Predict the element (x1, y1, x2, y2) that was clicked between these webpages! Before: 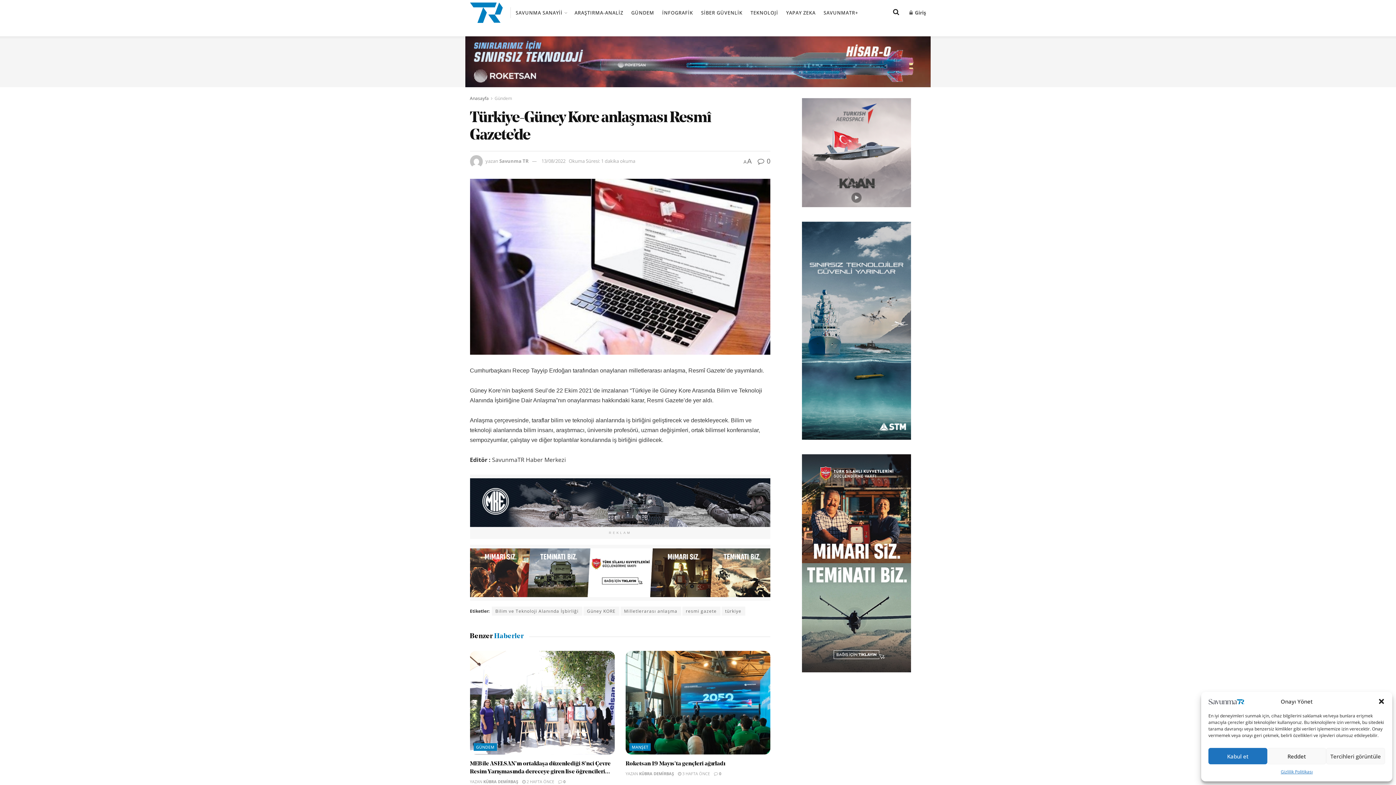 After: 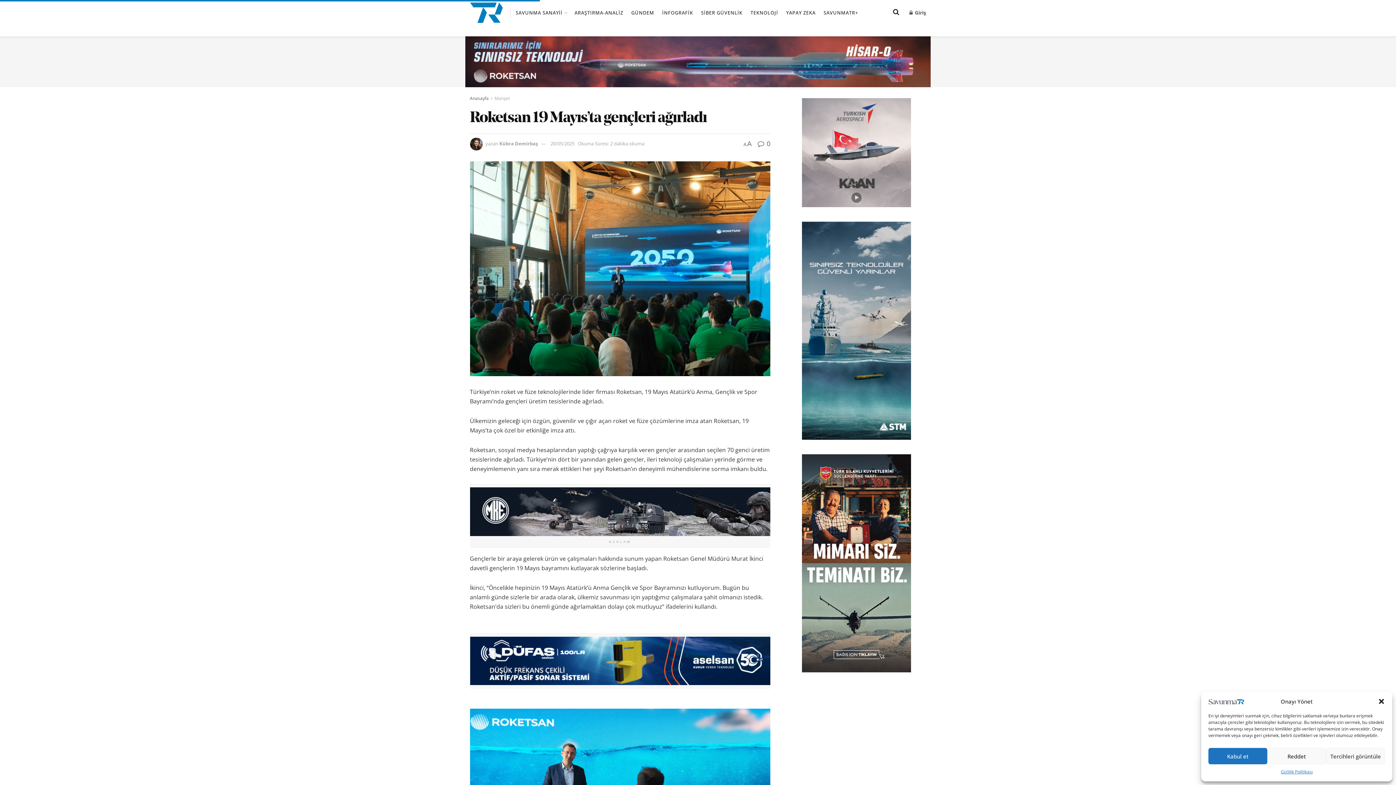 Action: label:  0 bbox: (714, 771, 721, 776)